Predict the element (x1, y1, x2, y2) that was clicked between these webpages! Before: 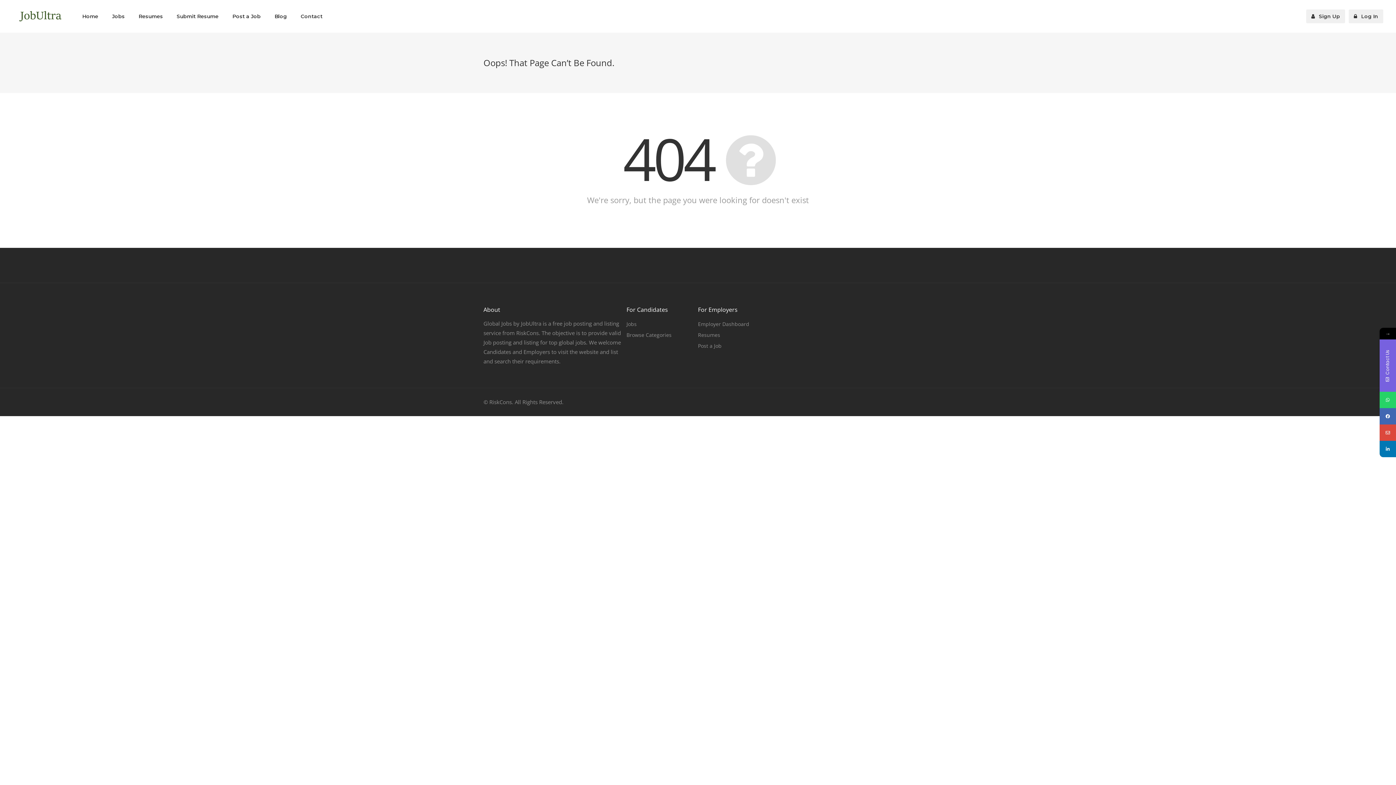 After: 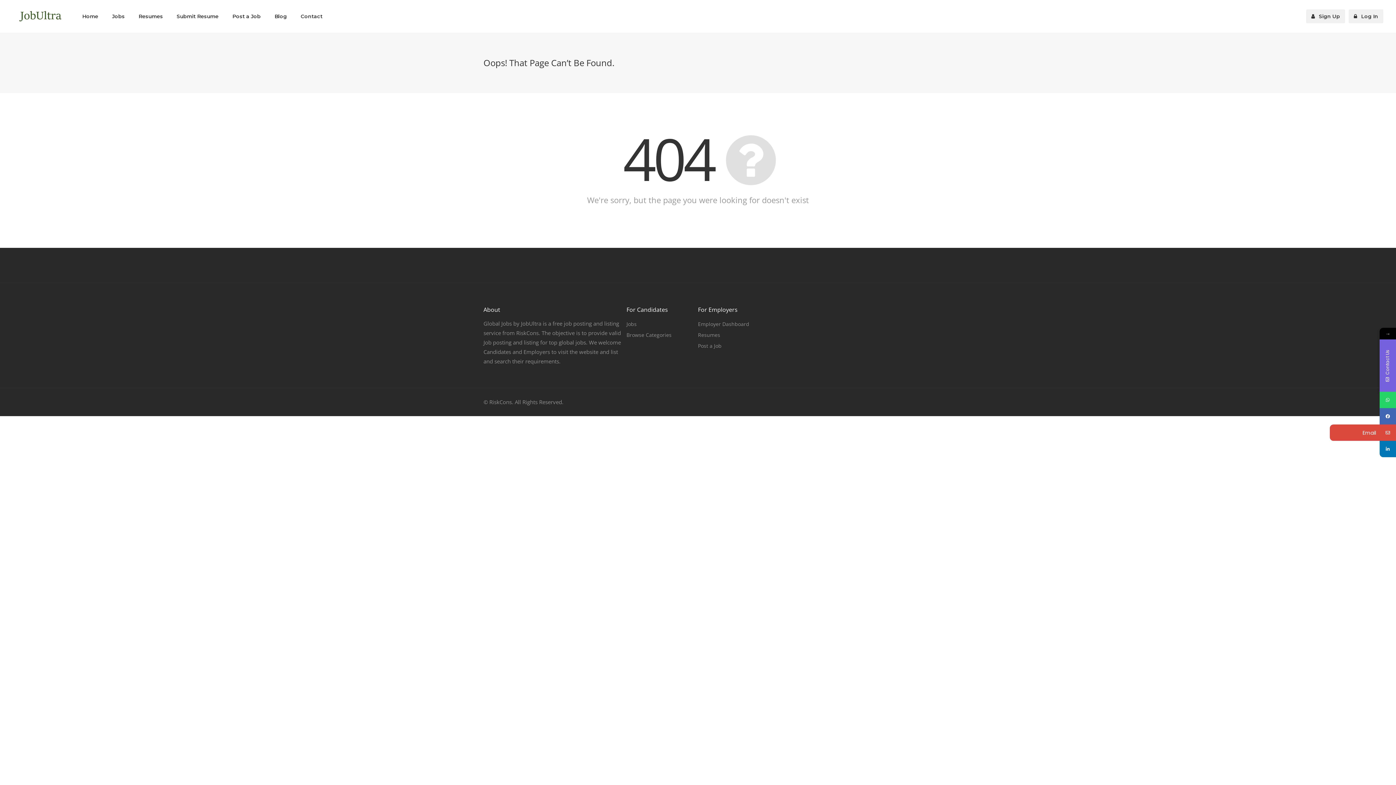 Action: bbox: (1380, 424, 1396, 441)